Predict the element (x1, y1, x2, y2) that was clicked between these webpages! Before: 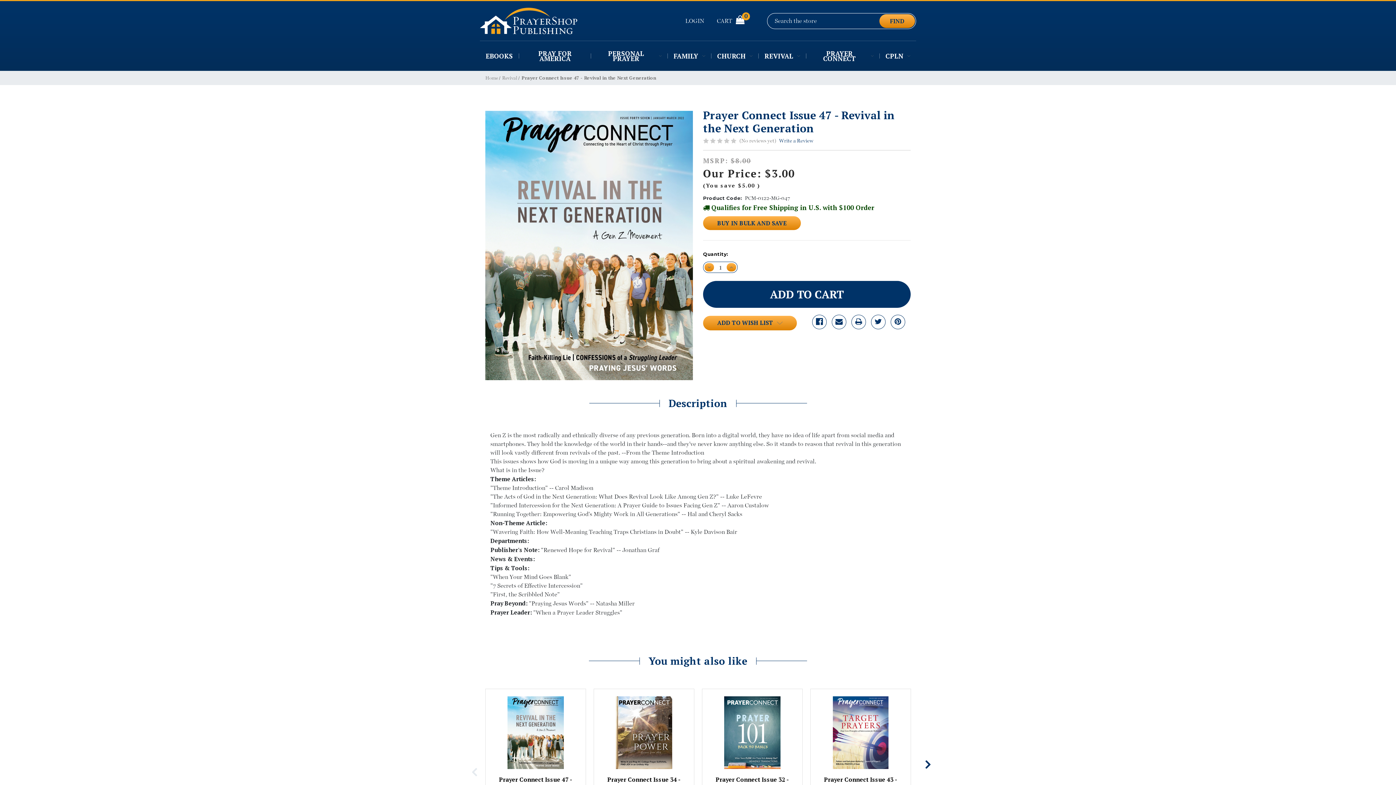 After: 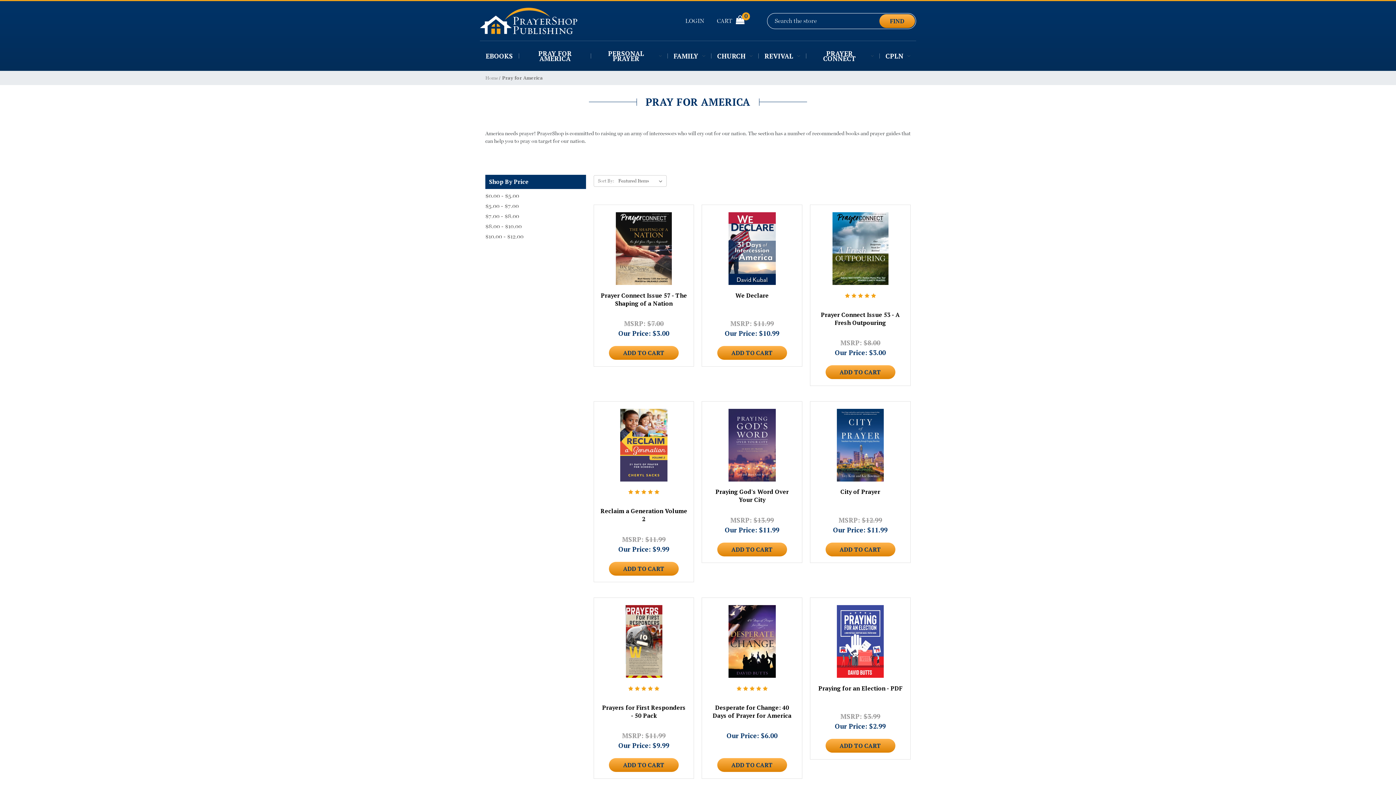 Action: bbox: (519, 53, 591, 58) label: Pray for America